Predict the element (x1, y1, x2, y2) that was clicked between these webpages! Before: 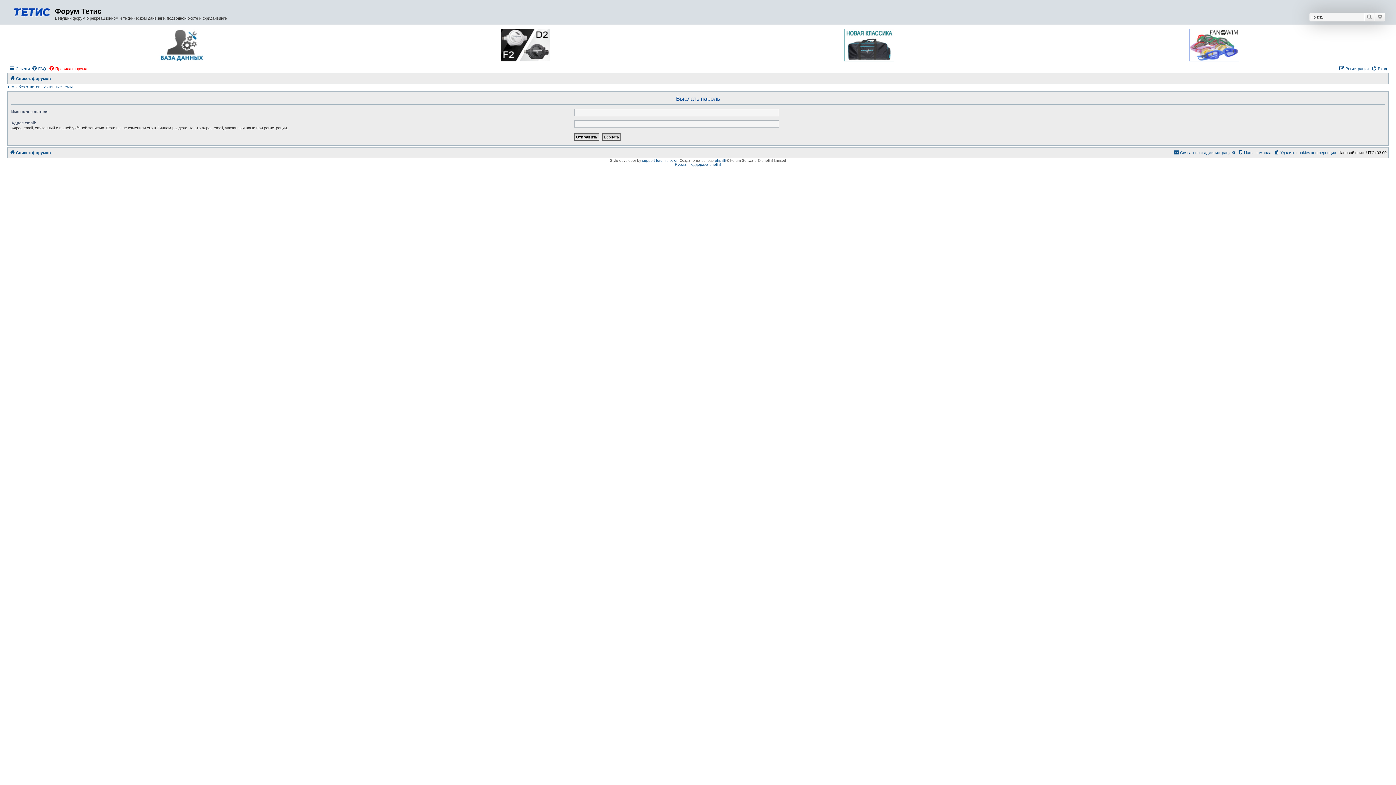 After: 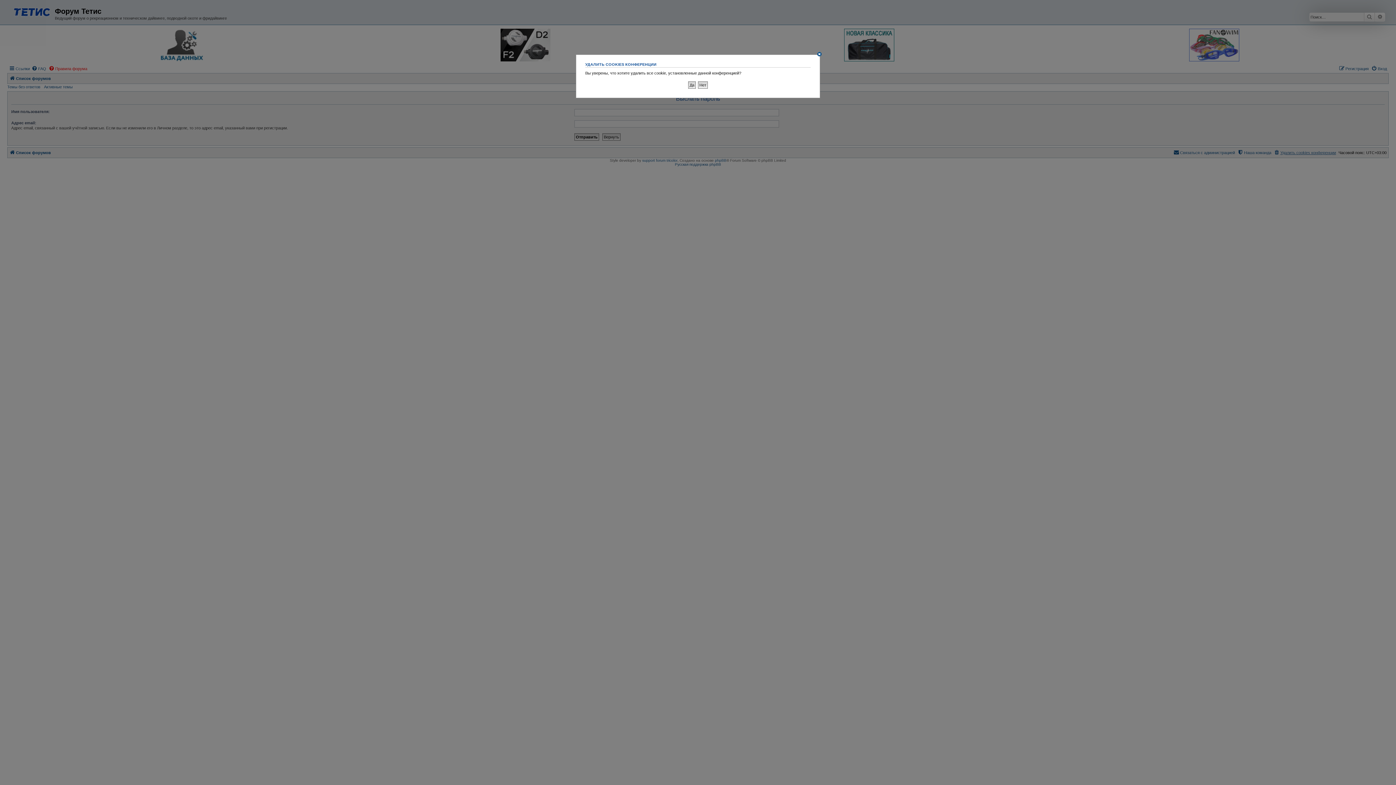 Action: bbox: (1274, 148, 1336, 156) label: Удалить cookies конференции